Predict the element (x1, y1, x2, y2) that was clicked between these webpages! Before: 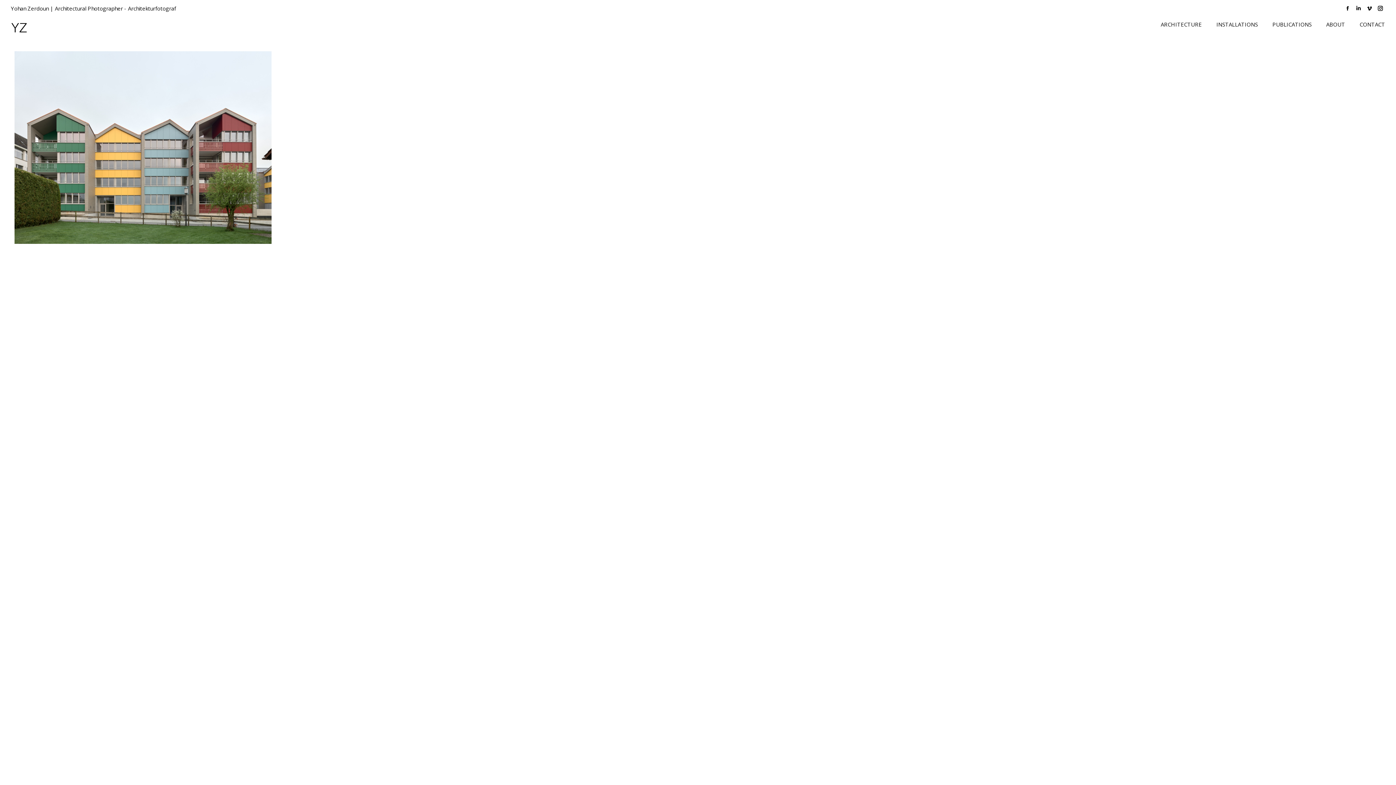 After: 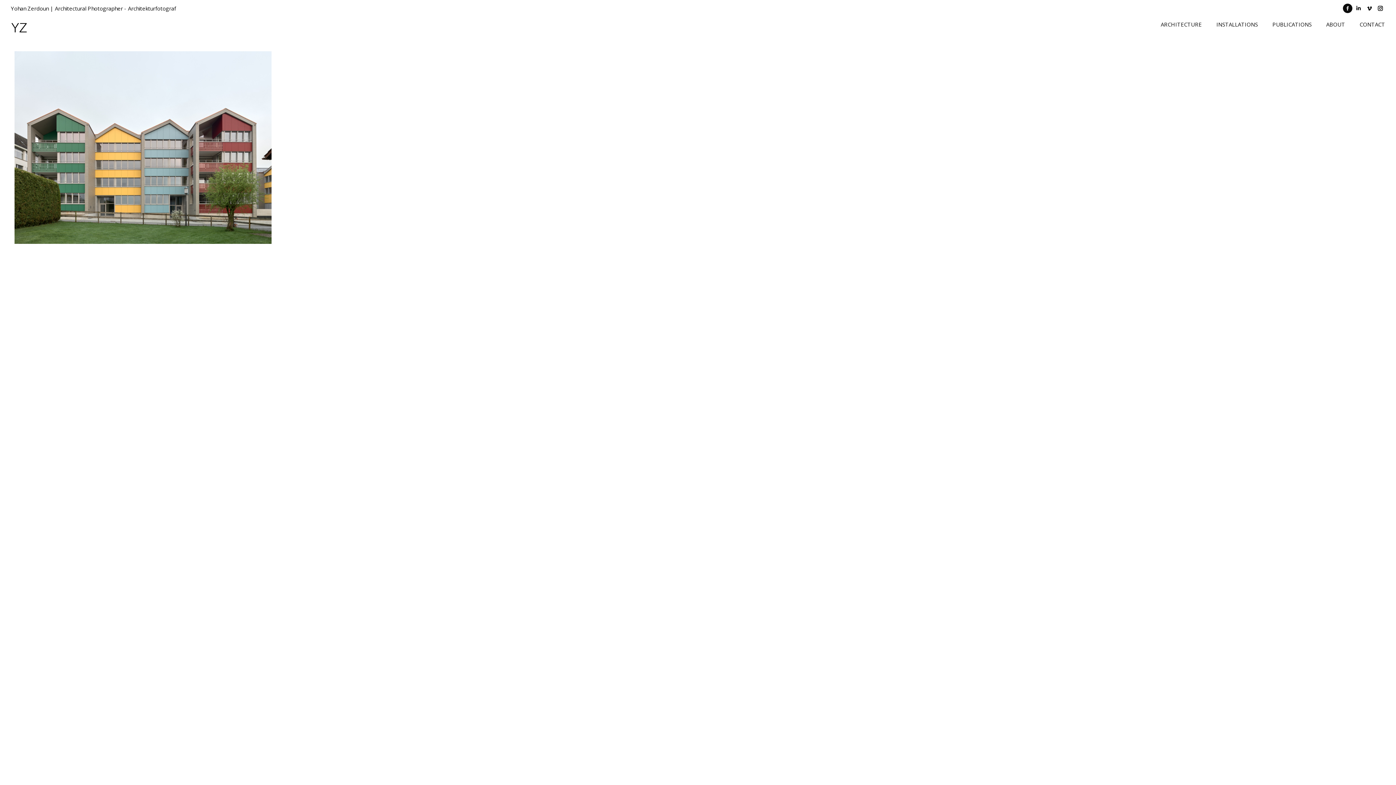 Action: bbox: (1343, 3, 1352, 13) label: Facebook page opens in new window